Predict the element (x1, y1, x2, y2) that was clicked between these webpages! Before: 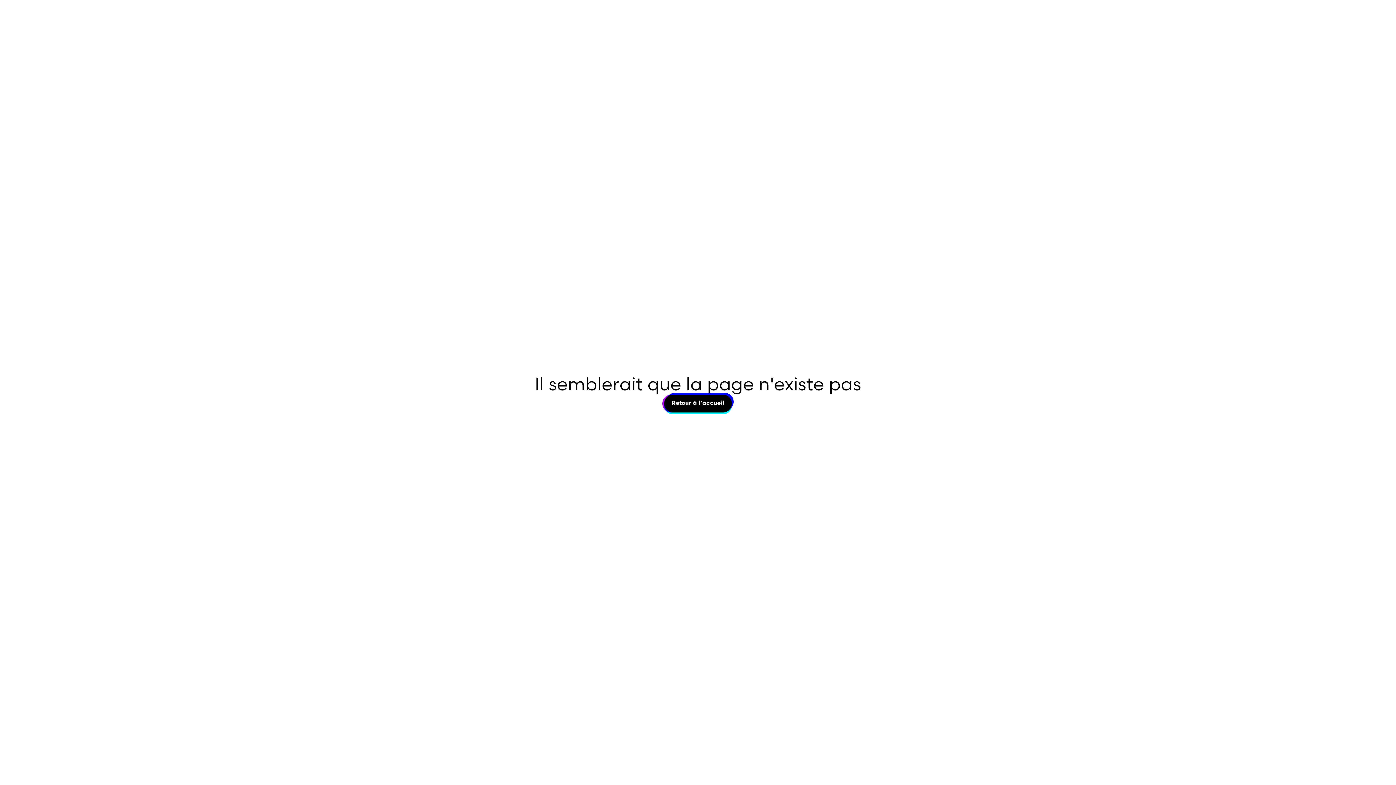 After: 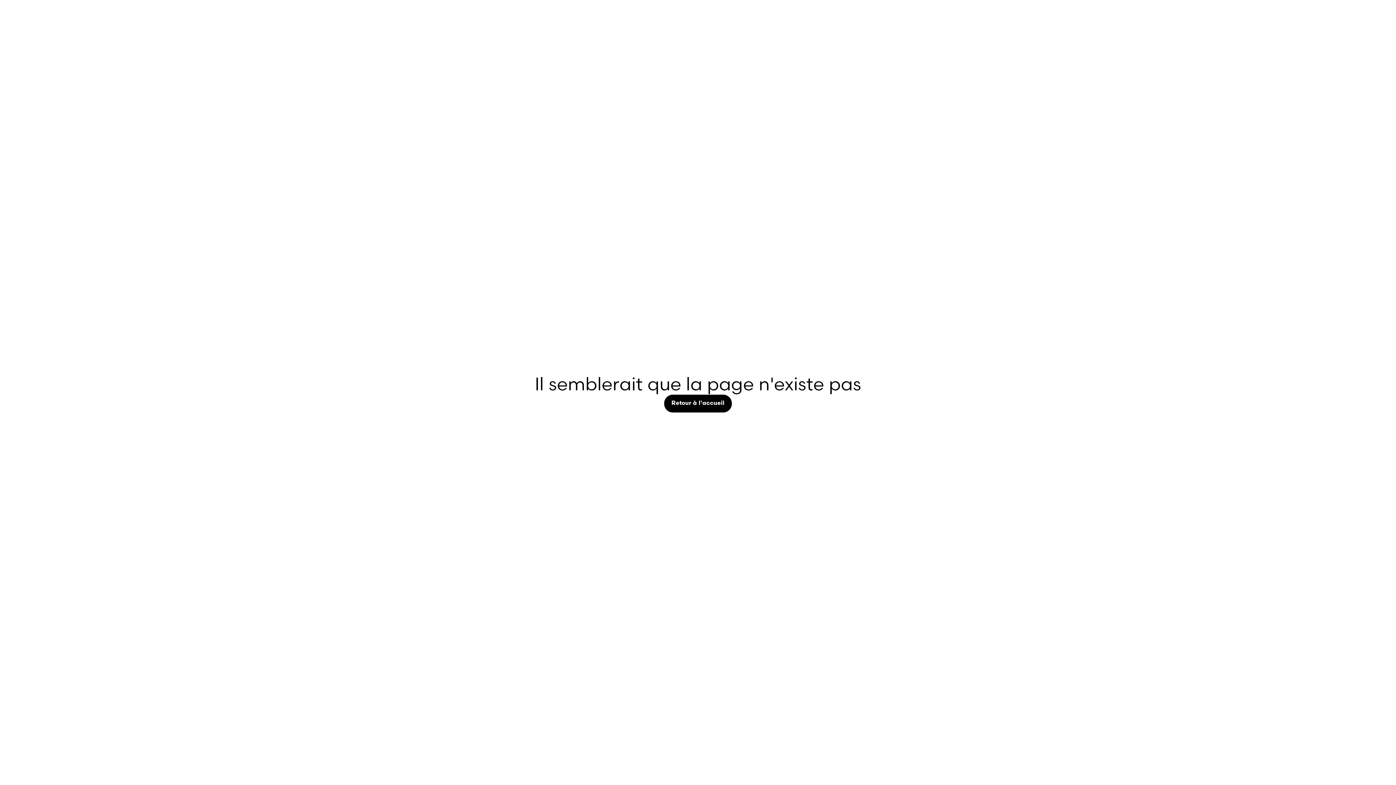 Action: label: Retour à l'accueil
Retour à l'accueil bbox: (664, 394, 731, 412)